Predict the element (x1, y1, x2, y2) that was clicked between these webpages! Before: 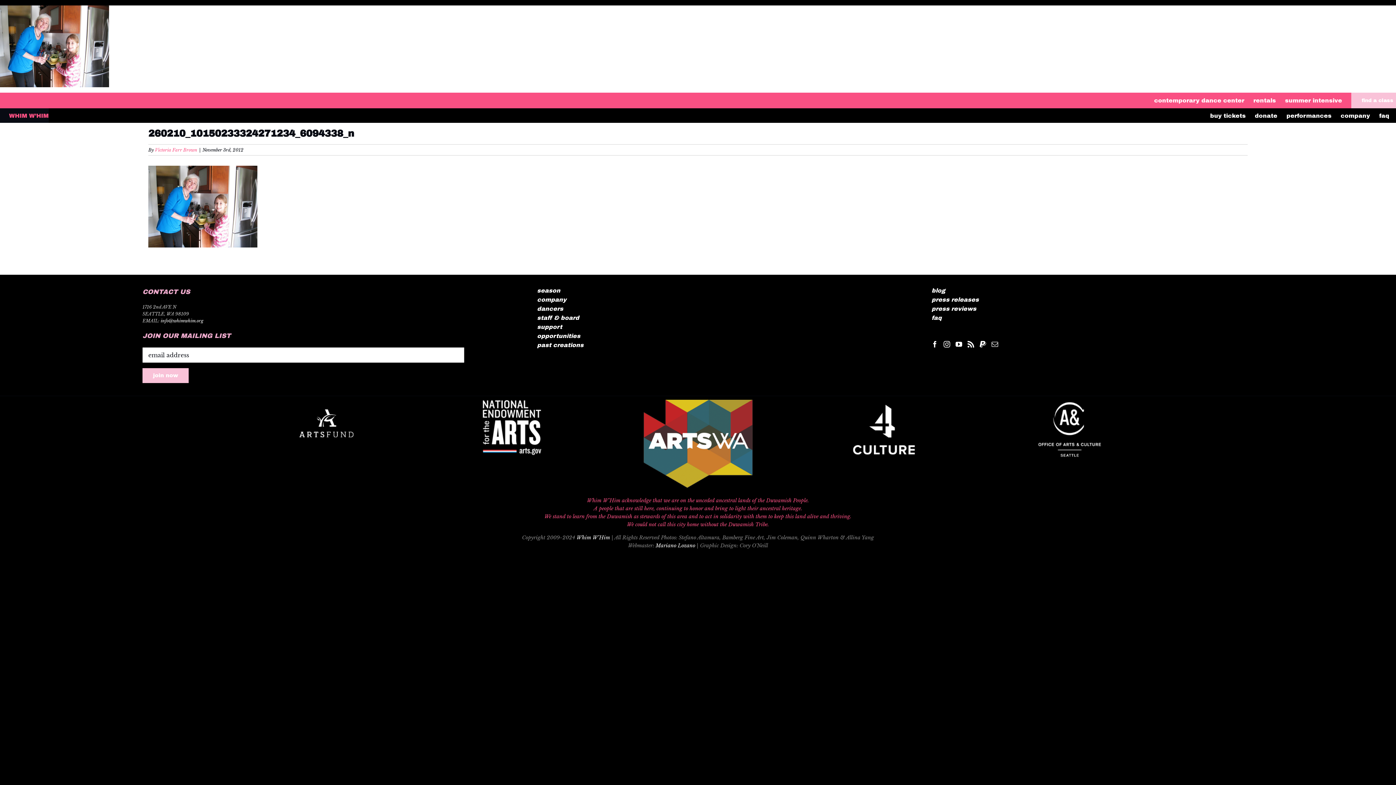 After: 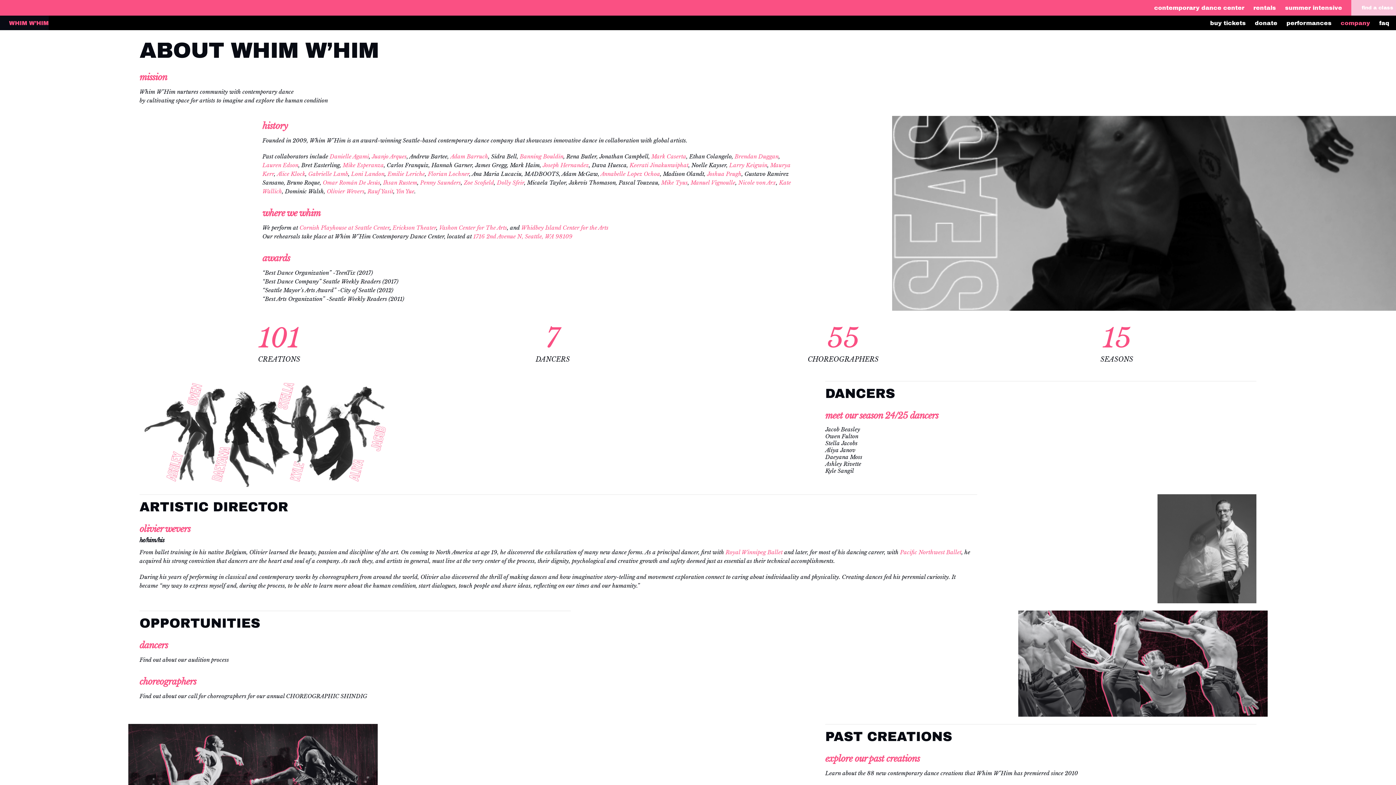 Action: bbox: (537, 296, 566, 302) label: company